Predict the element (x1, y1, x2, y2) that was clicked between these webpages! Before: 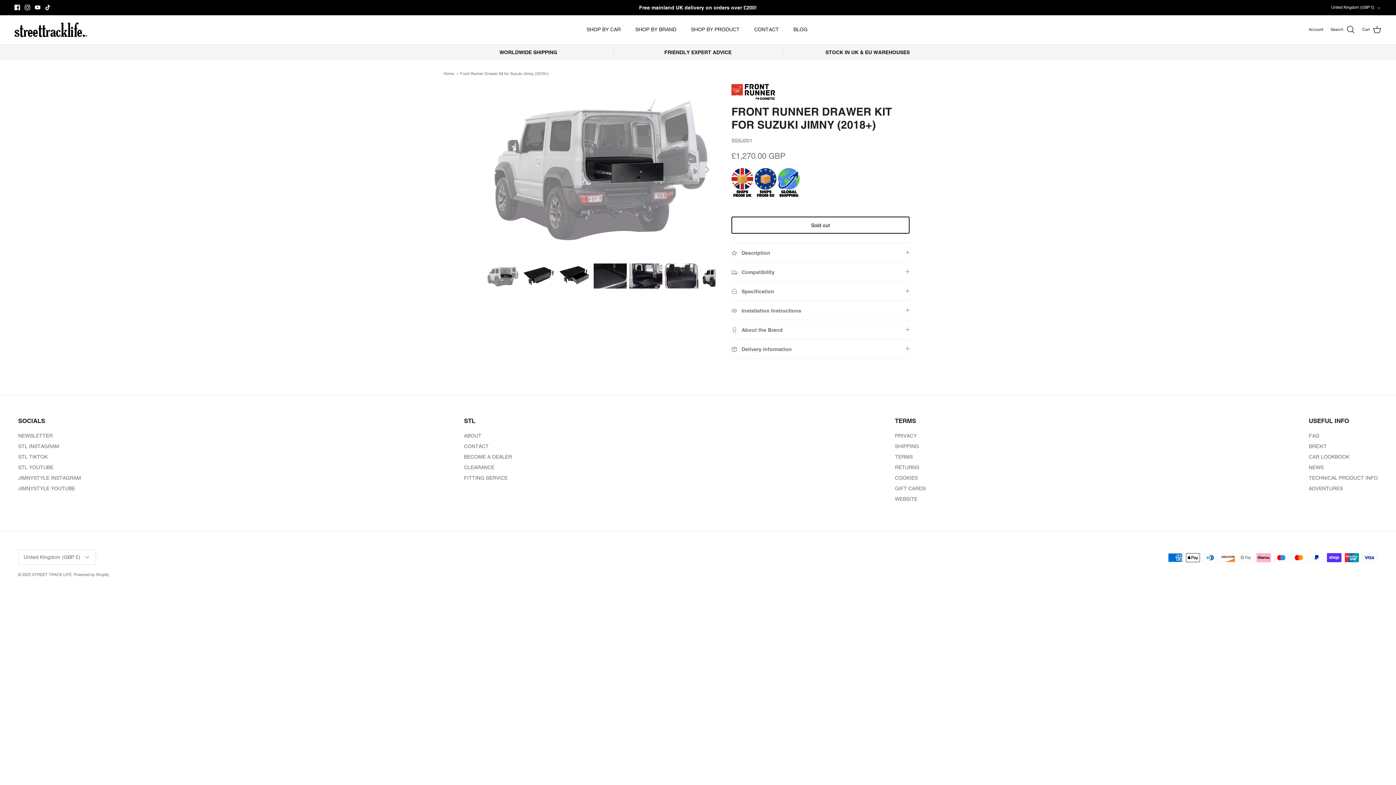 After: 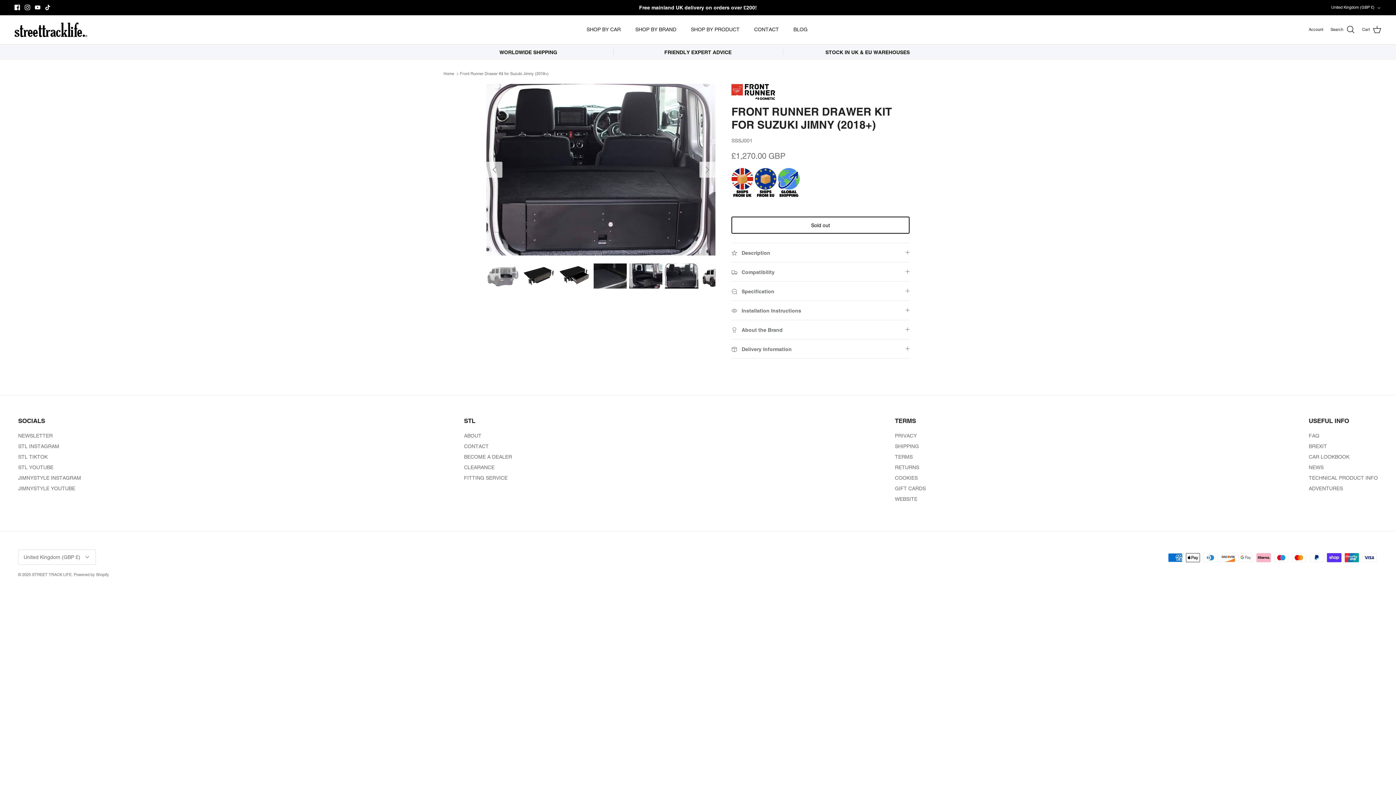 Action: bbox: (665, 263, 698, 288)